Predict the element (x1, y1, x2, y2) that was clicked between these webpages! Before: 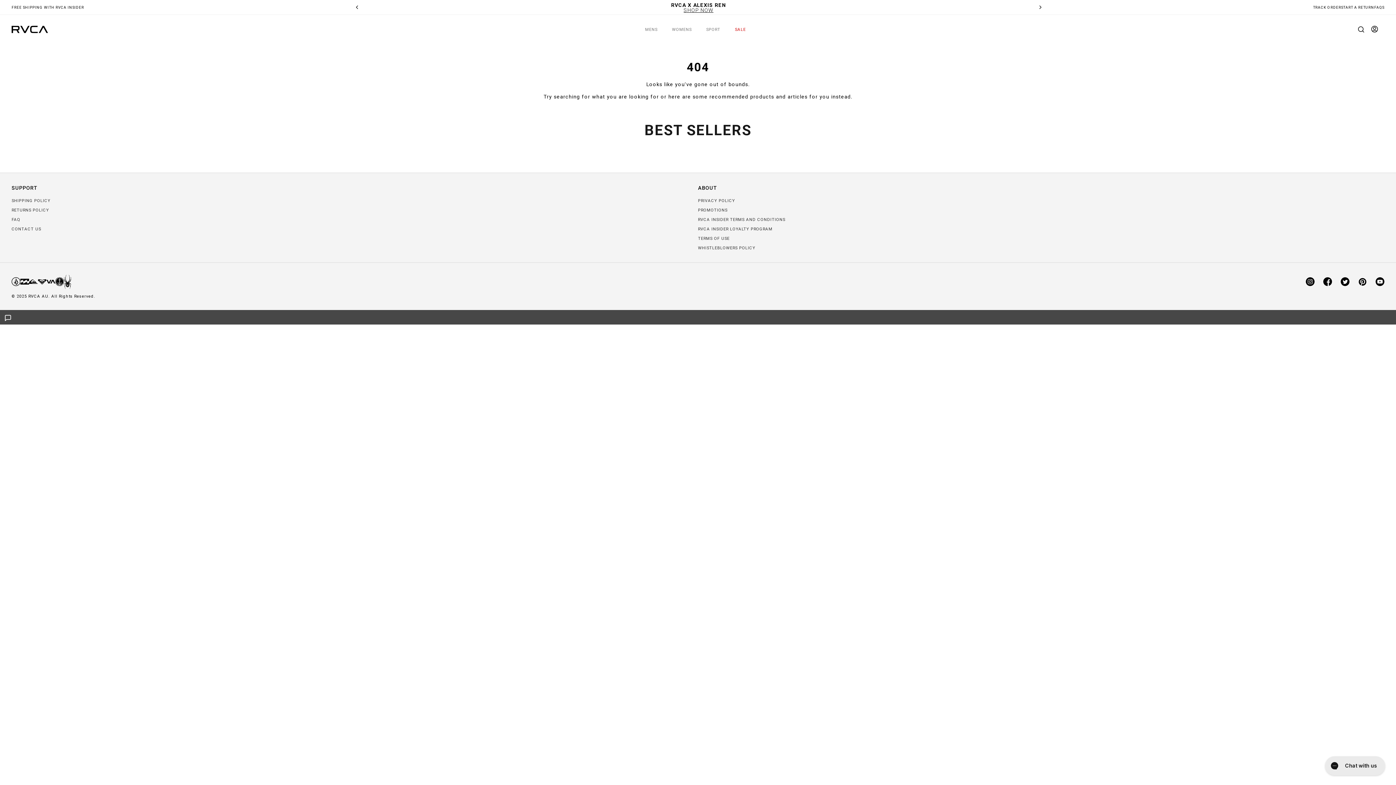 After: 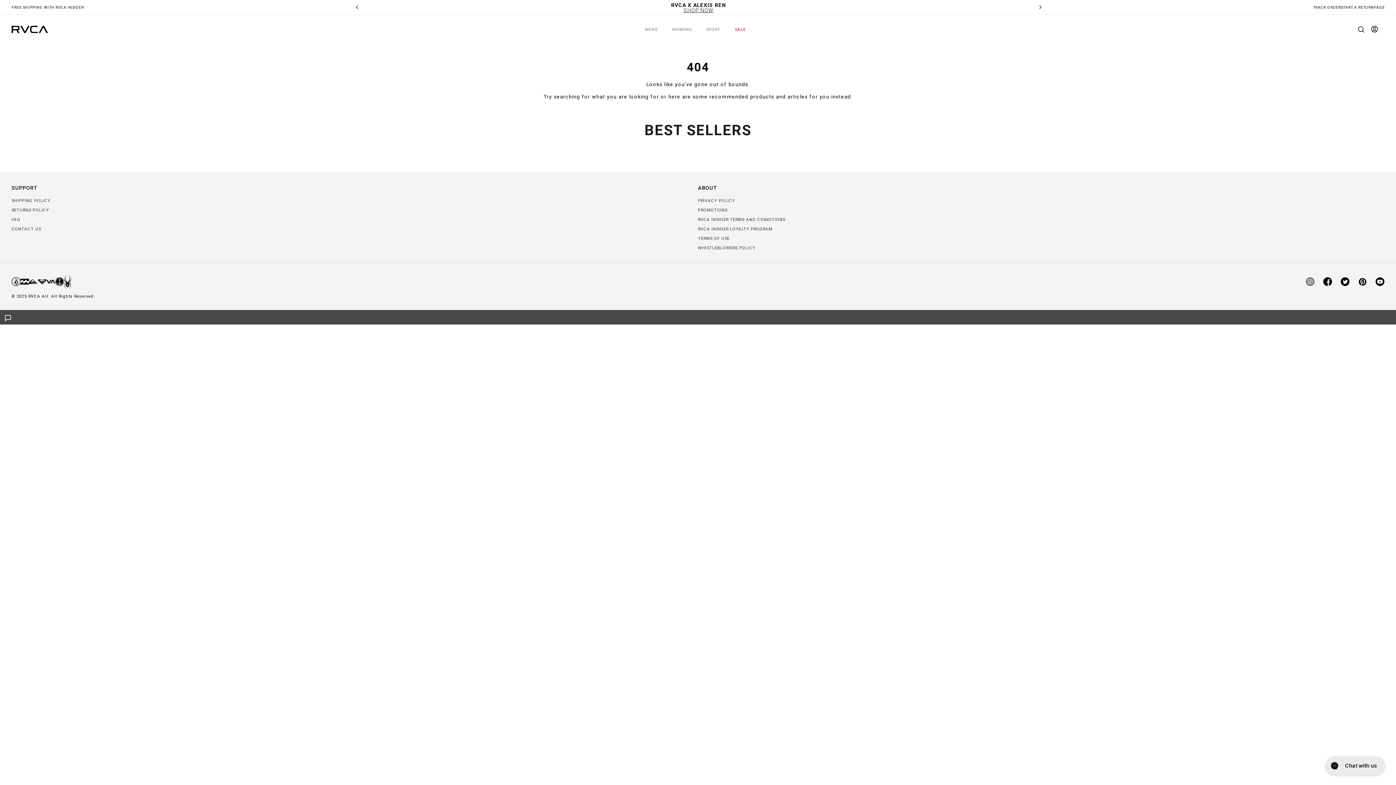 Action: bbox: (1306, 277, 1314, 286) label: Instagram